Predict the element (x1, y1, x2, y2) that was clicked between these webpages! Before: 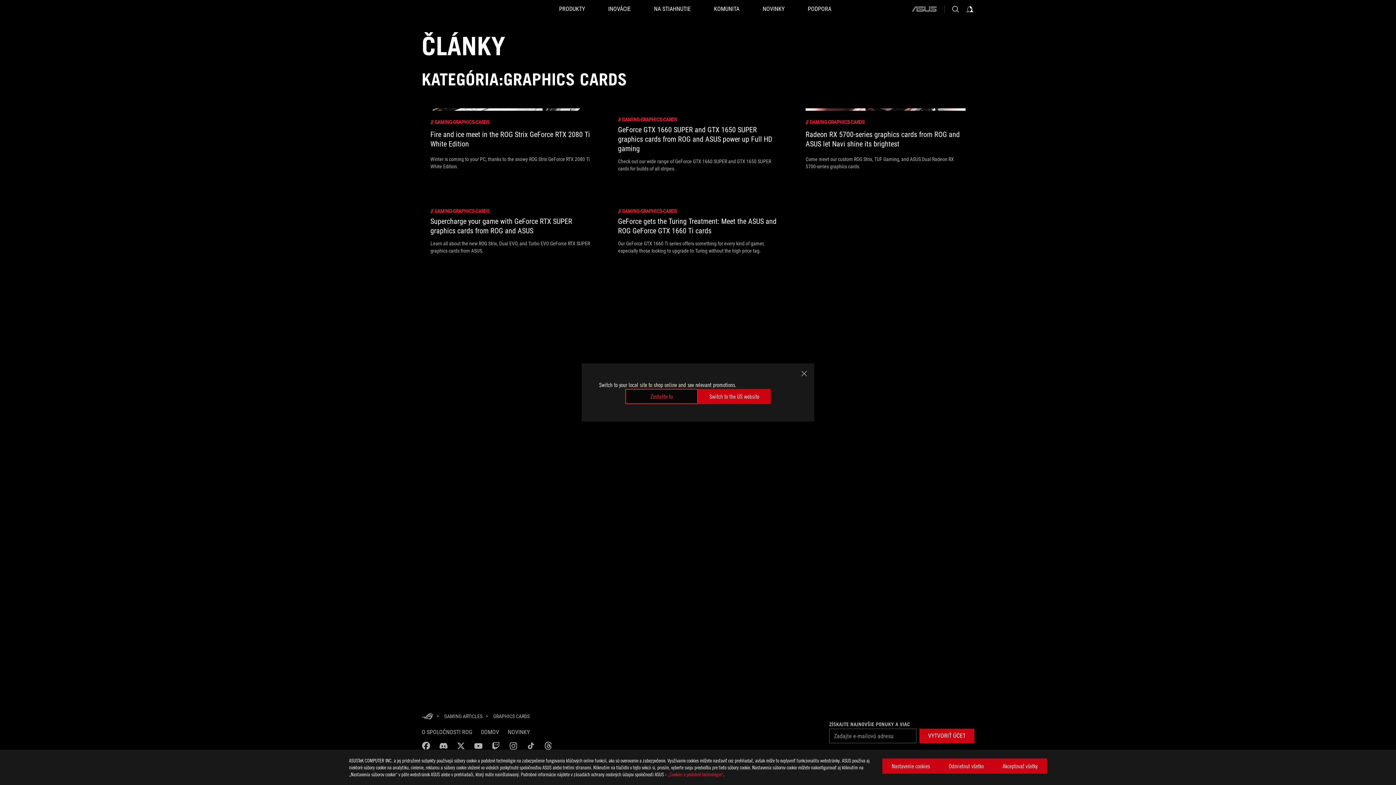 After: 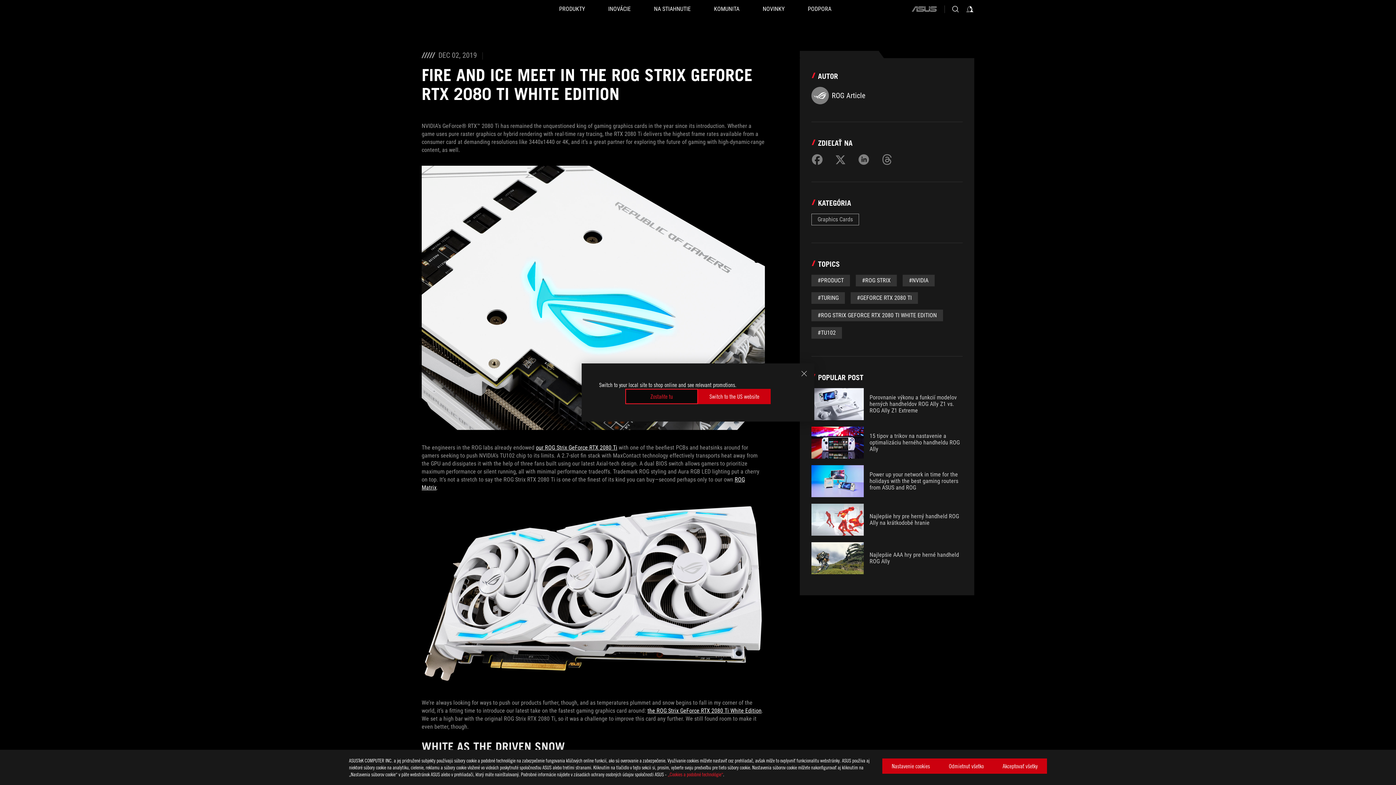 Action: label: // GAMING-GRAPHICS-CARDS
Fire and ice meet in the ROG Strix GeForce RTX 2080 Ti White Edition

Winter is coming to your PC, thanks to the snowy ROG Strix GeForce RTX 2080 Ti White Edition. bbox: (430, 108, 590, 172)